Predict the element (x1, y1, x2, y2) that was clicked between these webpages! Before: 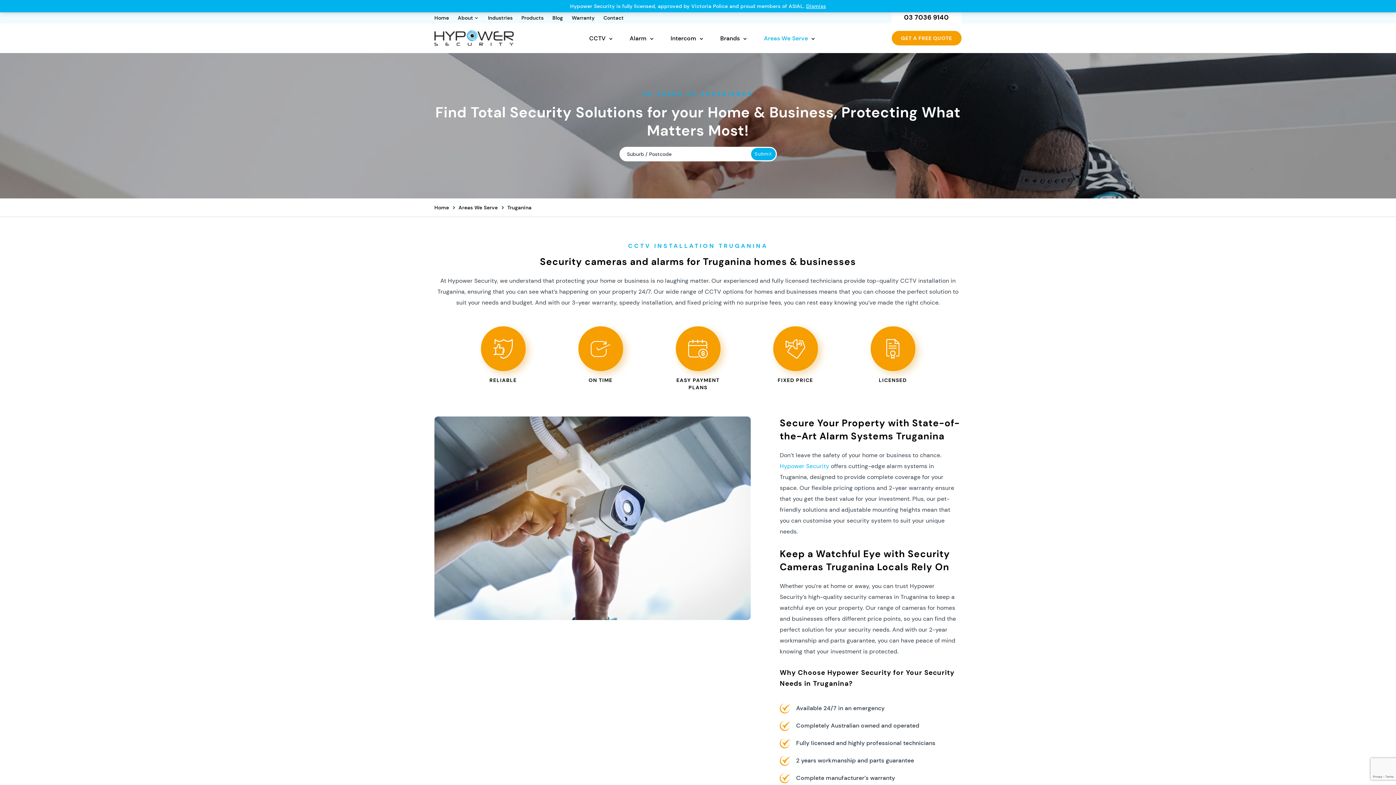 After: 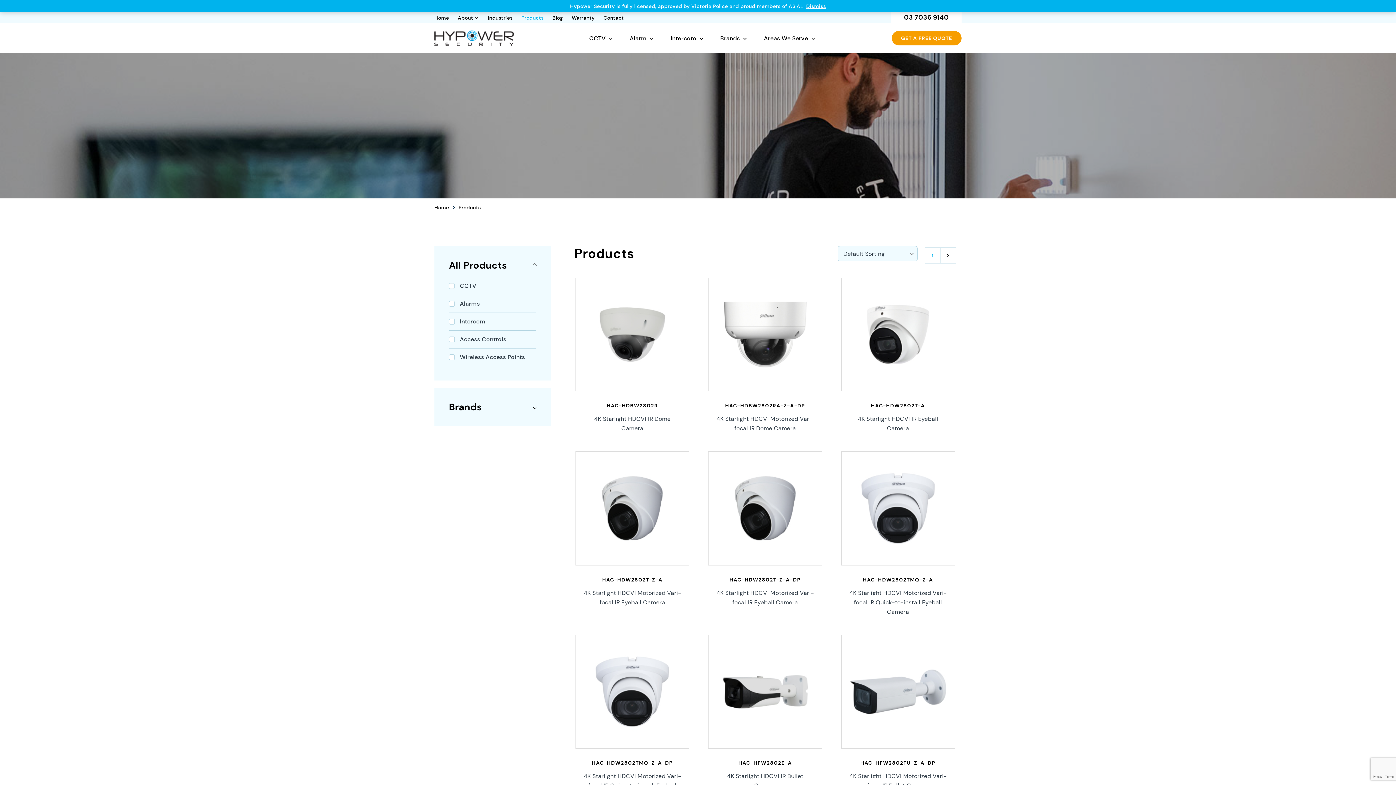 Action: bbox: (521, 14, 543, 20) label: Products